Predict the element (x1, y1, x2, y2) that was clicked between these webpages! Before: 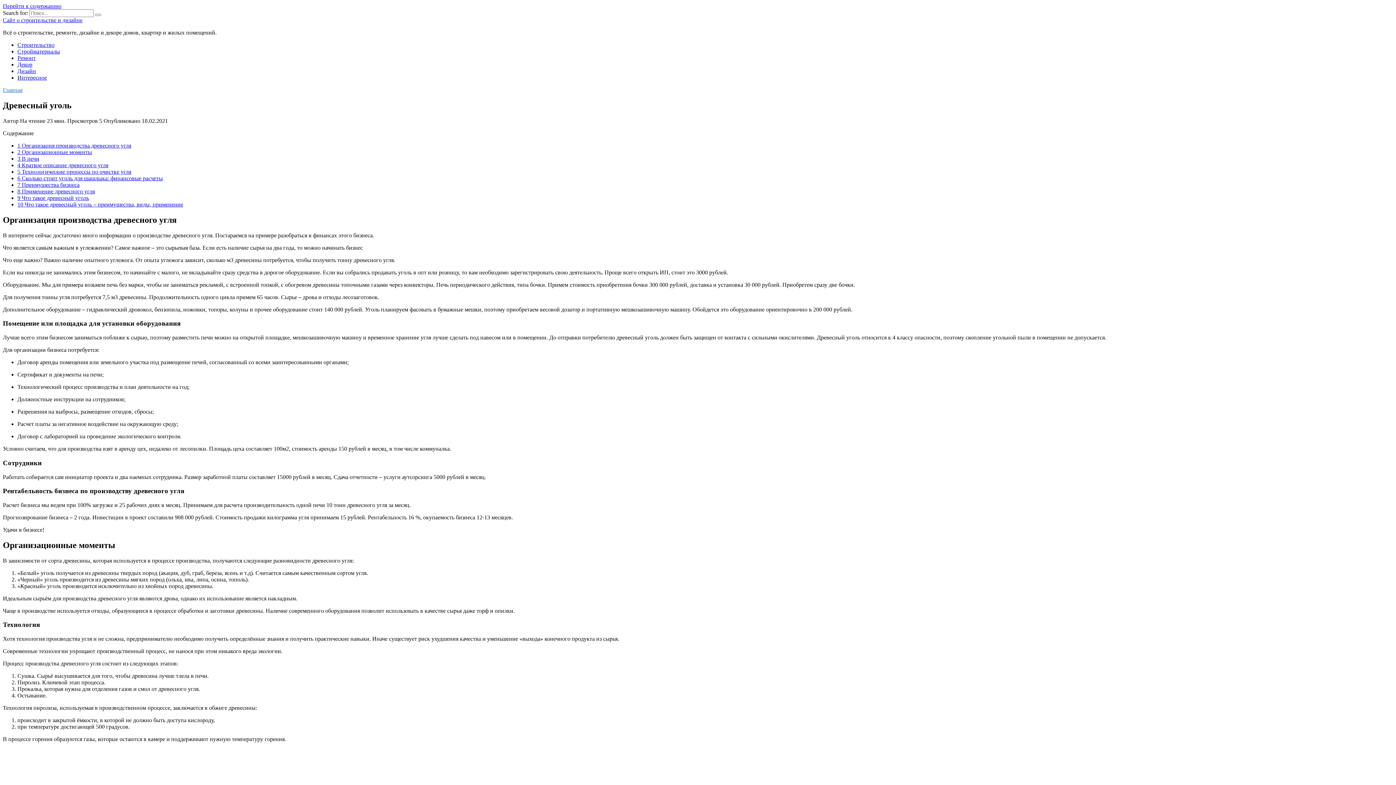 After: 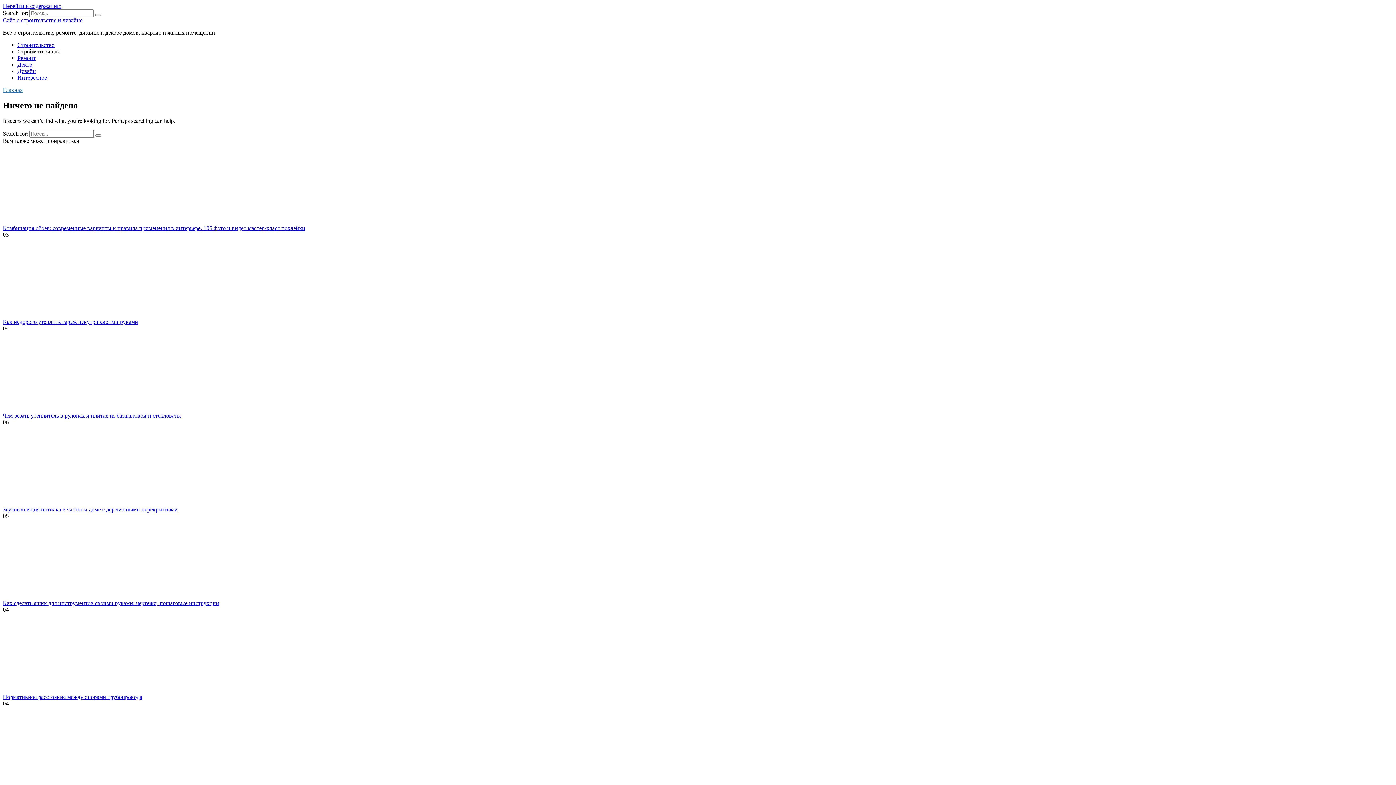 Action: bbox: (17, 48, 60, 54) label: Стройматериалы